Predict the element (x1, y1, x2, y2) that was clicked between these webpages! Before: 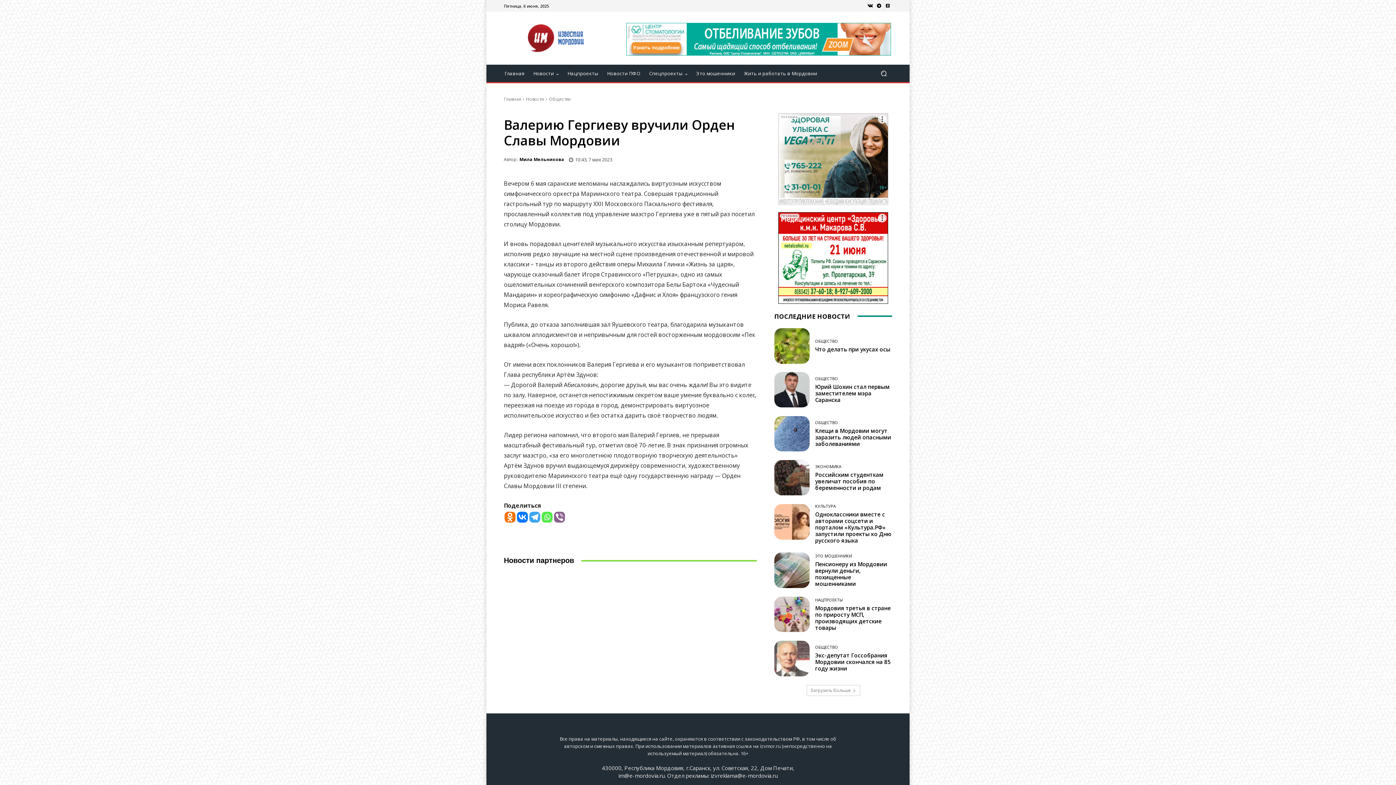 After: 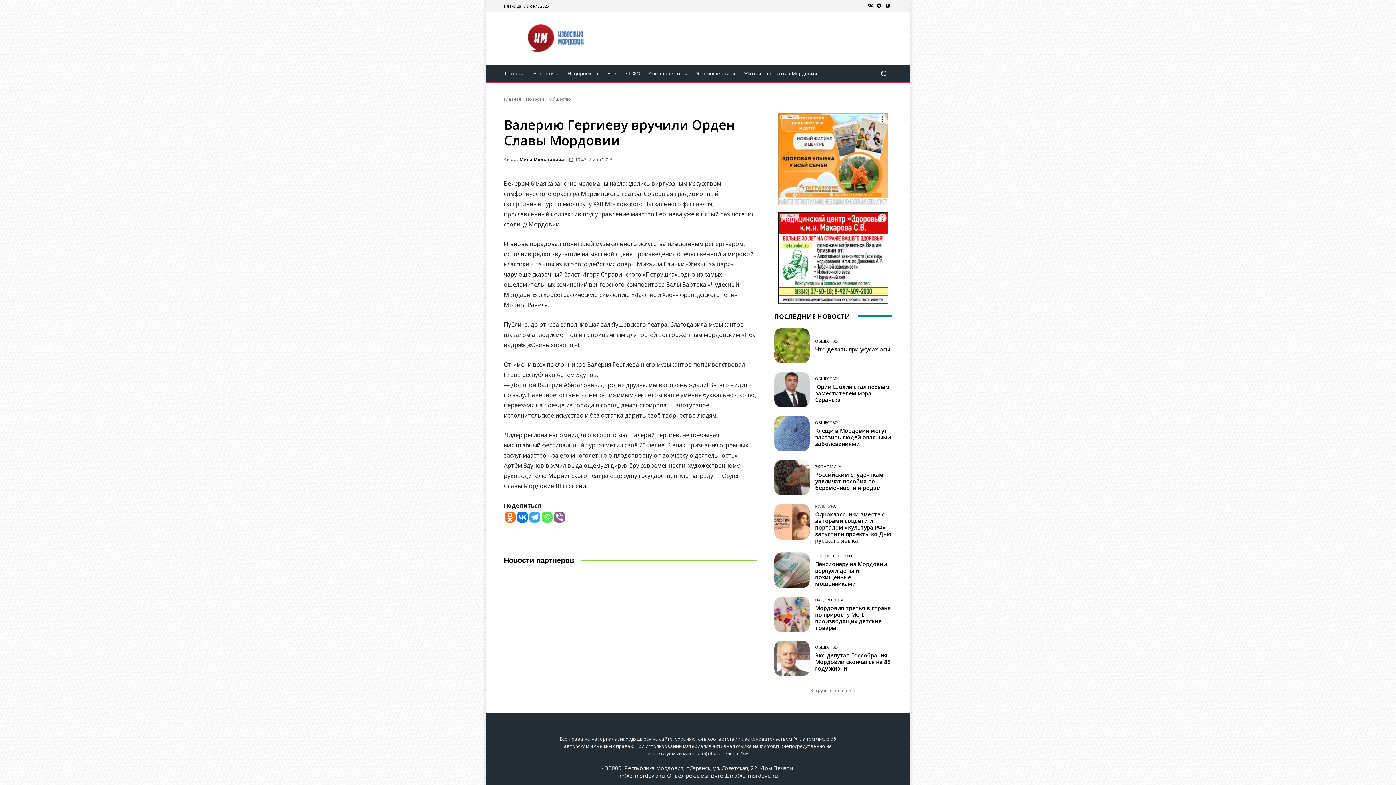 Action: bbox: (554, 512, 565, 523) label: Viber